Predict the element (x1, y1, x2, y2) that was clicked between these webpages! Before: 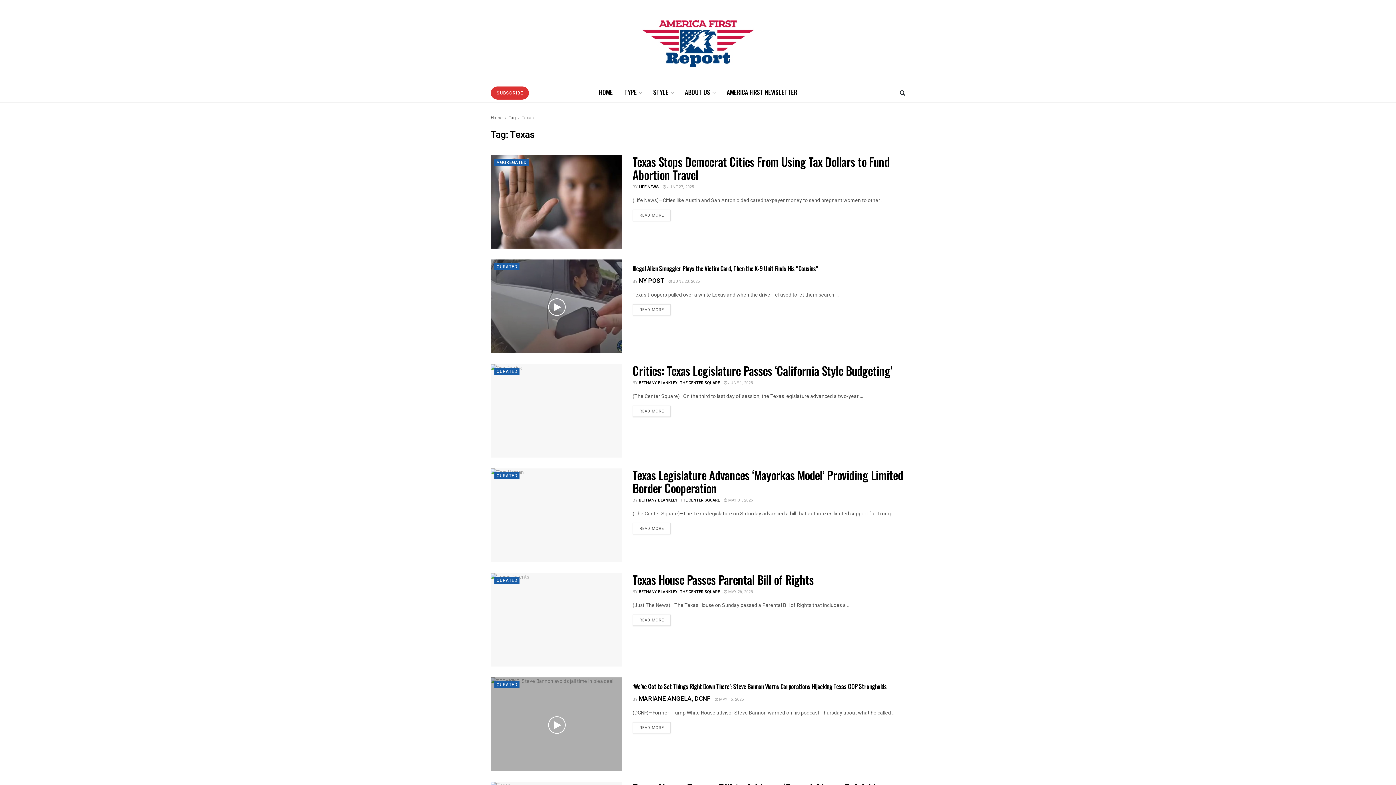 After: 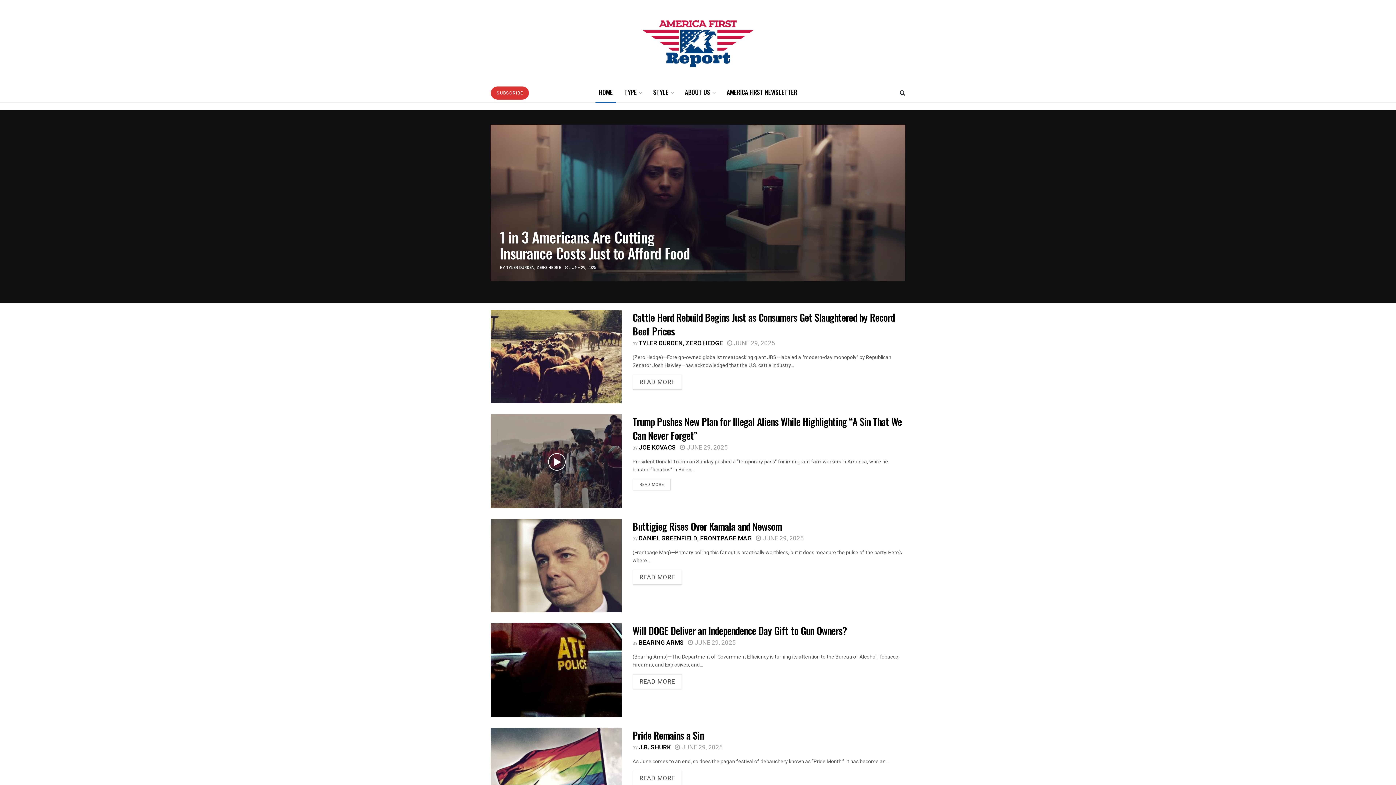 Action: label: HOME bbox: (593, 82, 618, 102)